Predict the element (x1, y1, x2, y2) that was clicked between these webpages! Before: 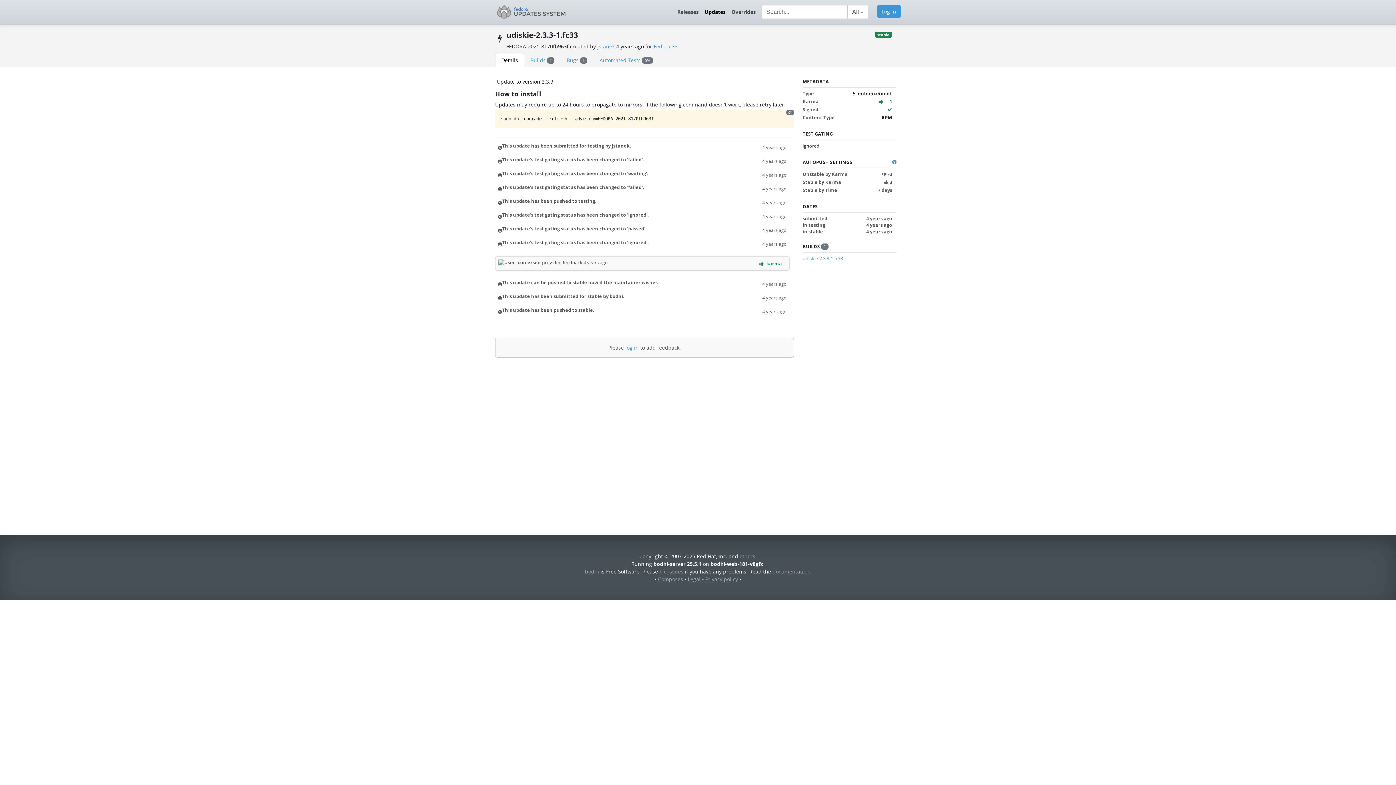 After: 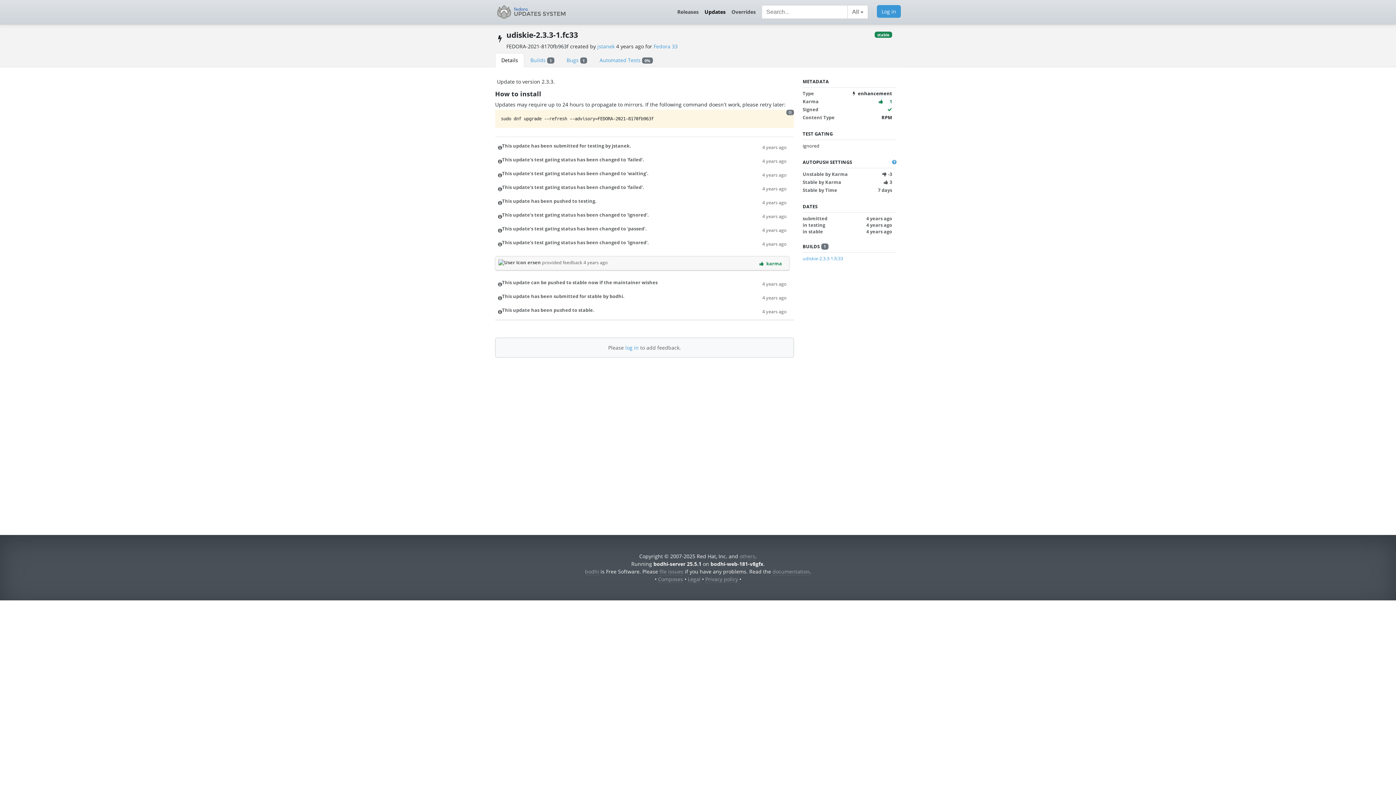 Action: bbox: (762, 170, 786, 178) label: 4 years ago